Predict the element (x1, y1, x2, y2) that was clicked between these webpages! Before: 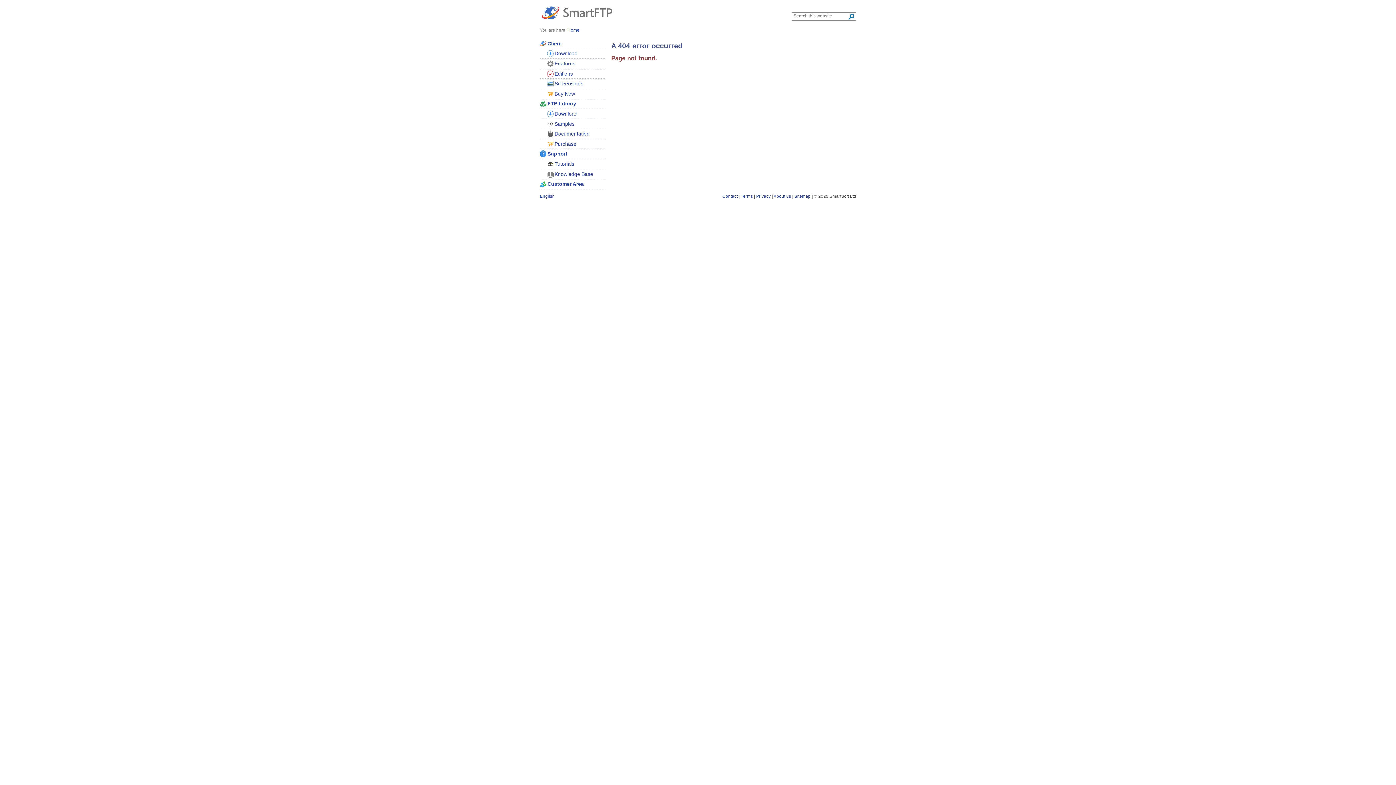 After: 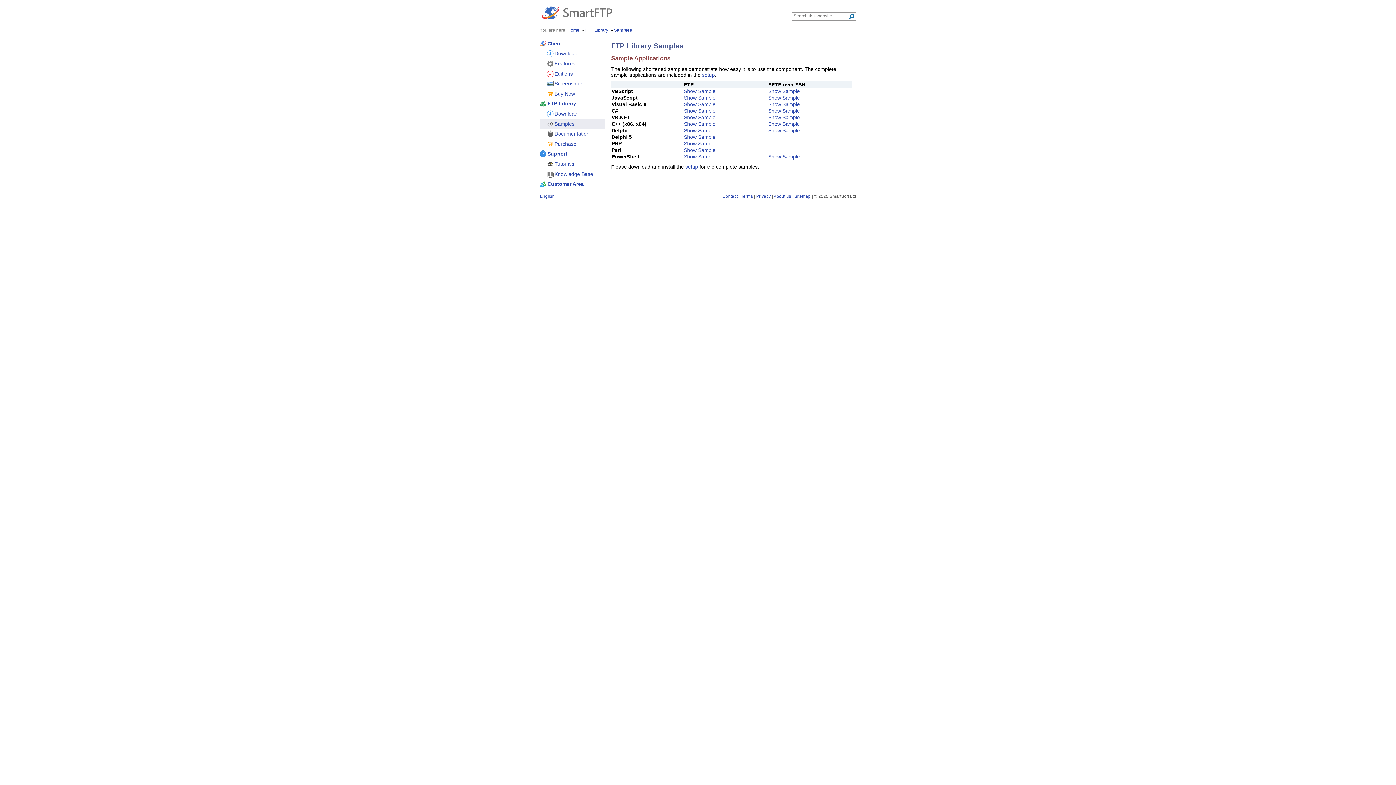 Action: label: Samples bbox: (540, 119, 605, 129)